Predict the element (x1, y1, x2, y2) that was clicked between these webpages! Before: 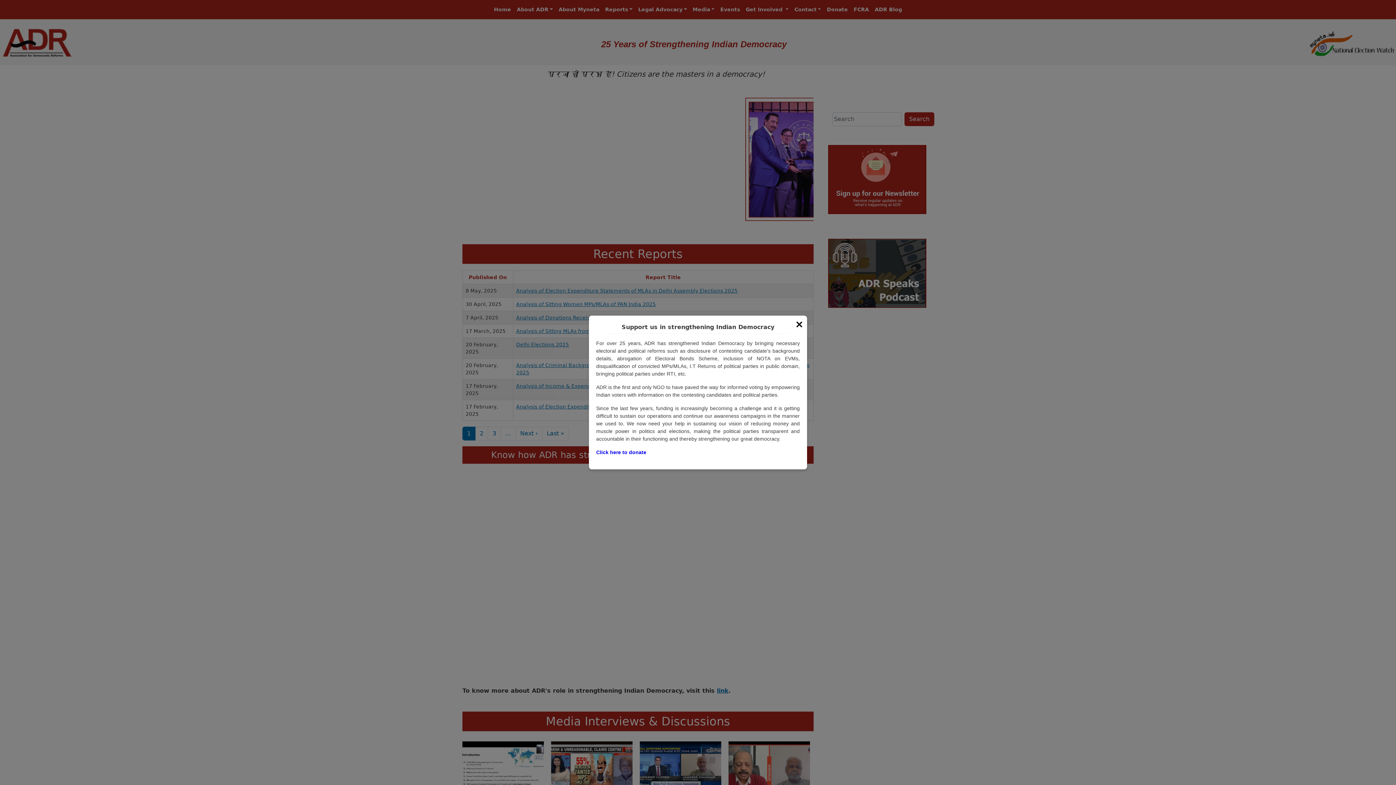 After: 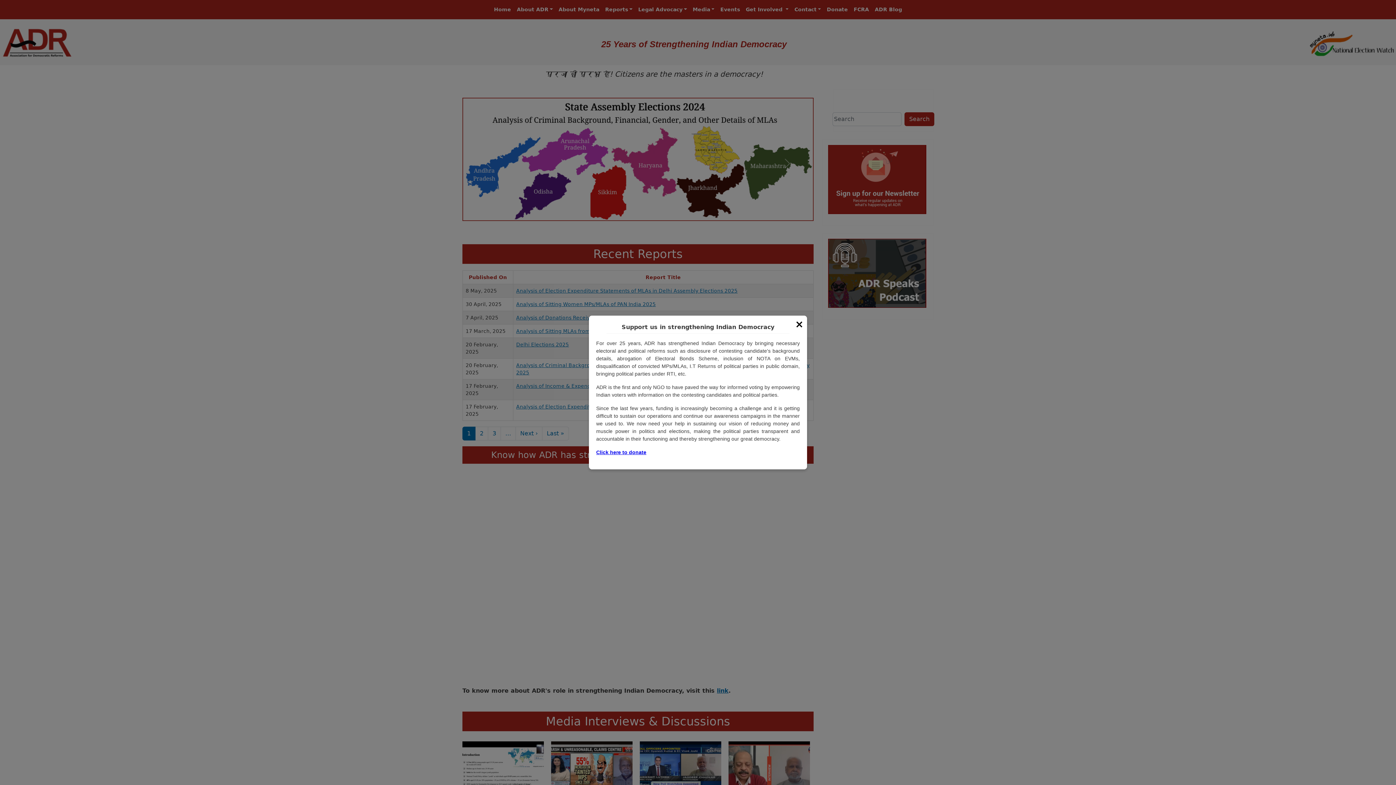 Action: label: Click here to donate bbox: (596, 449, 646, 455)